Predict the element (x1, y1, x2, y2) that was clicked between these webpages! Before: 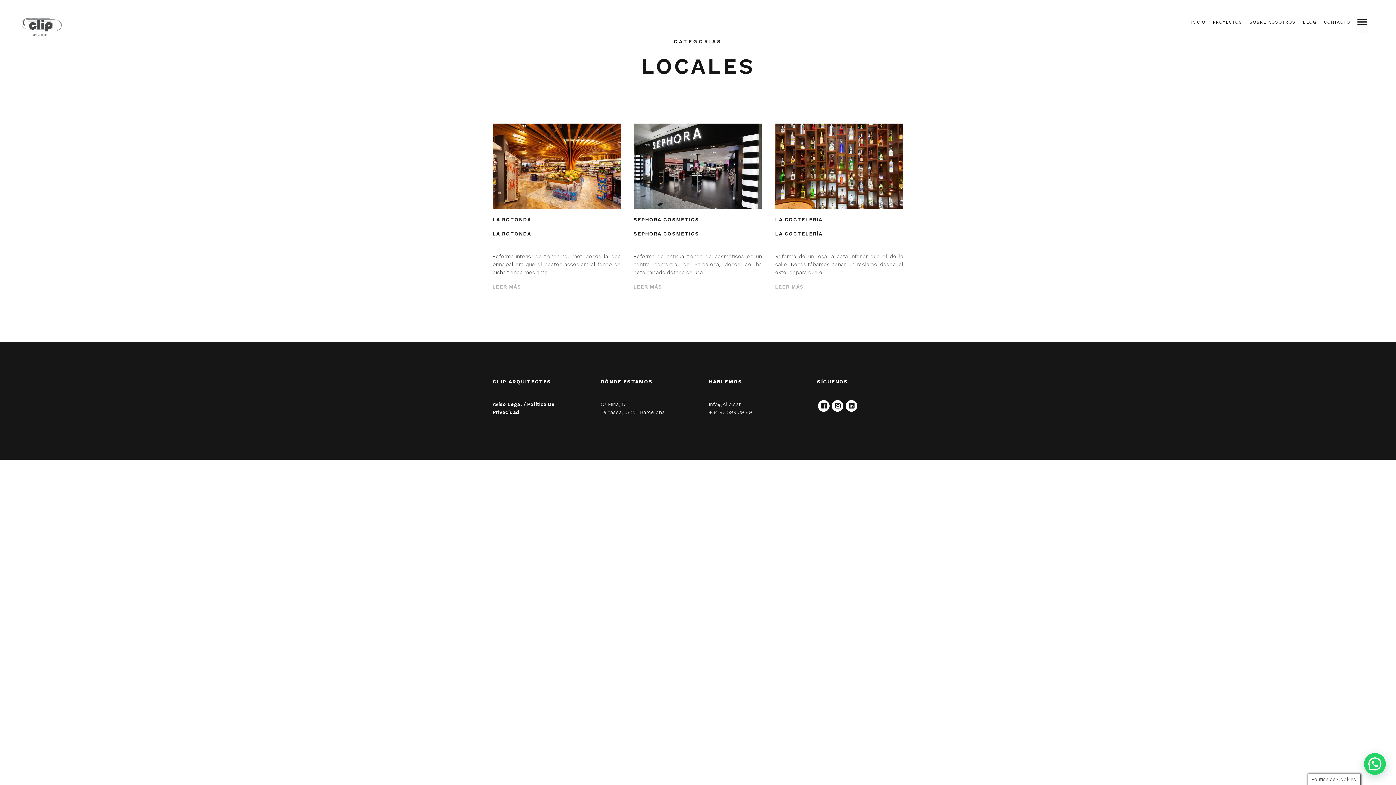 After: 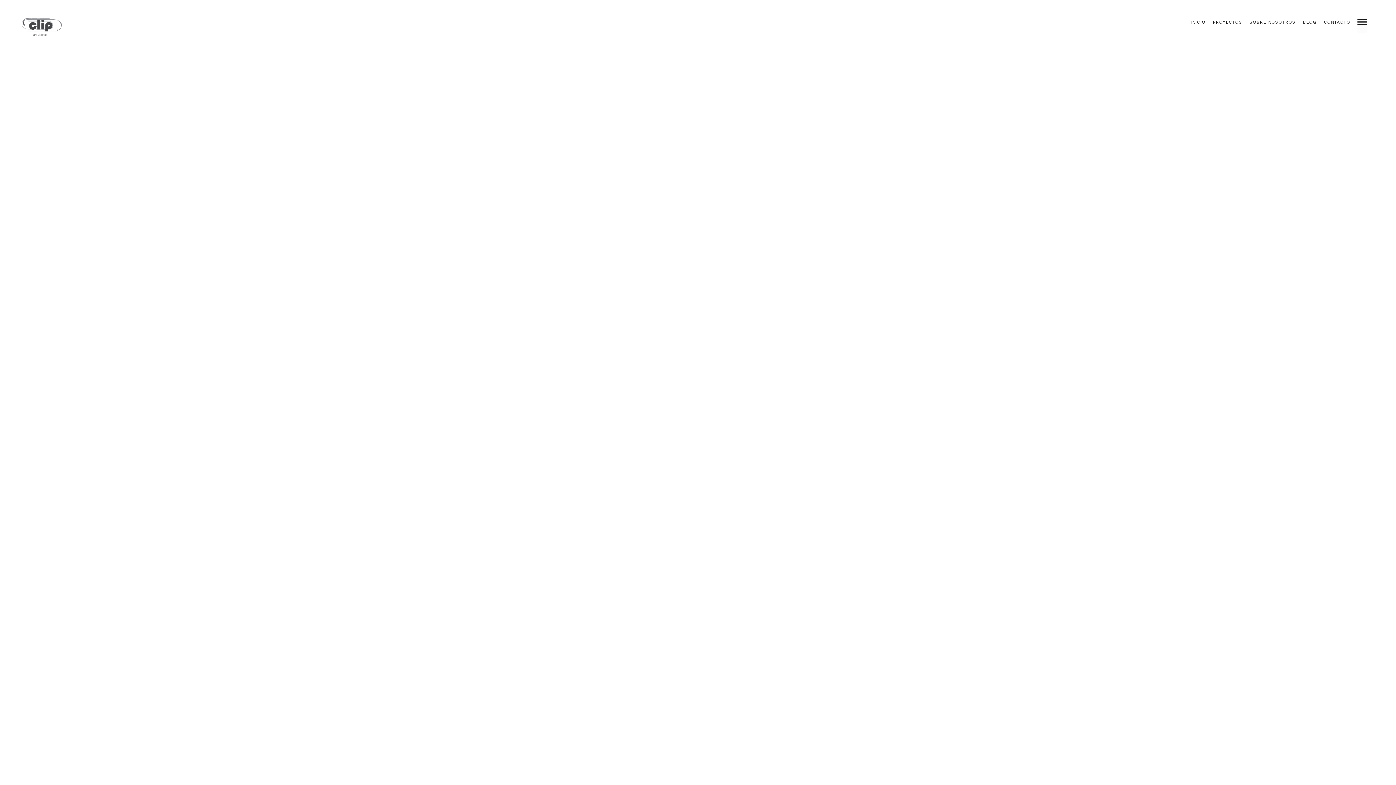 Action: label: SEPHORA COSMETICS bbox: (633, 216, 762, 222)